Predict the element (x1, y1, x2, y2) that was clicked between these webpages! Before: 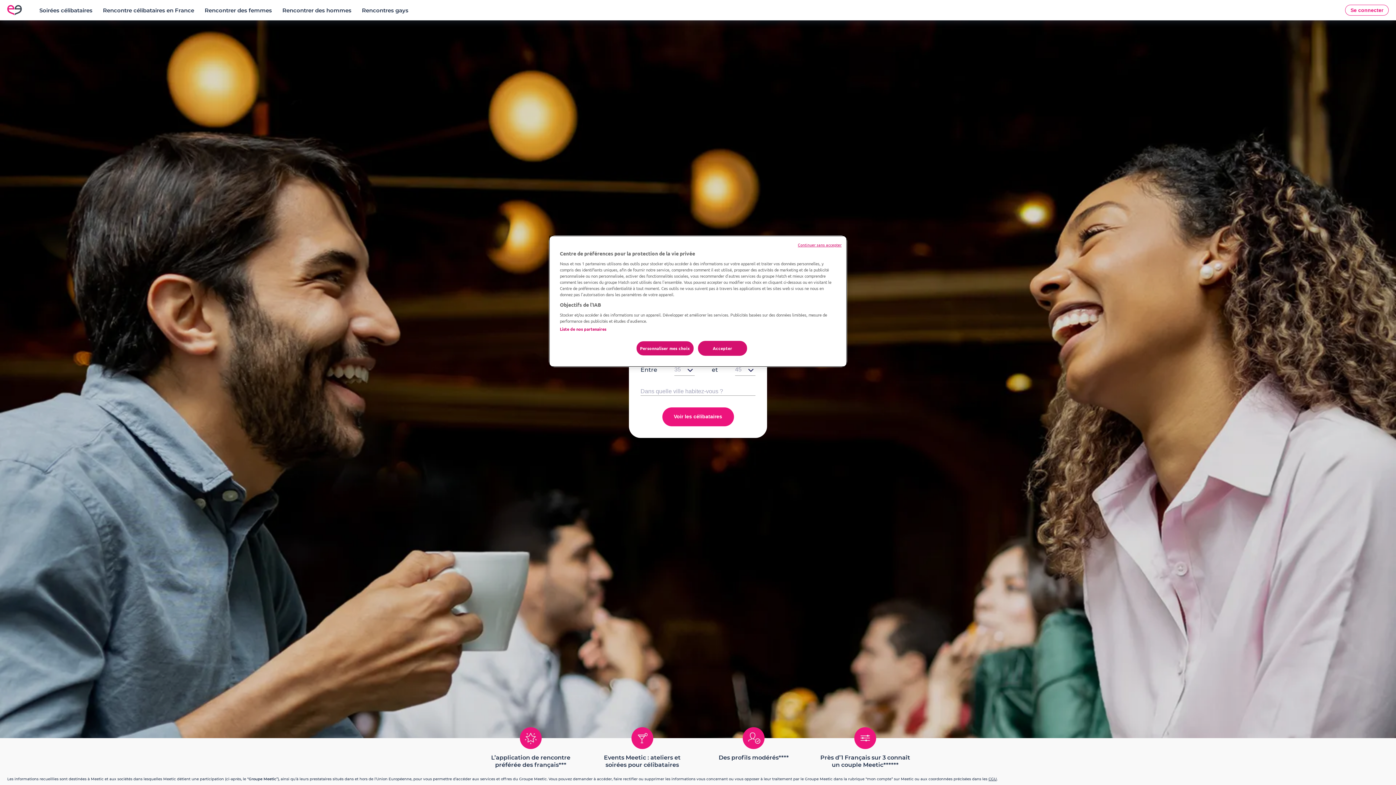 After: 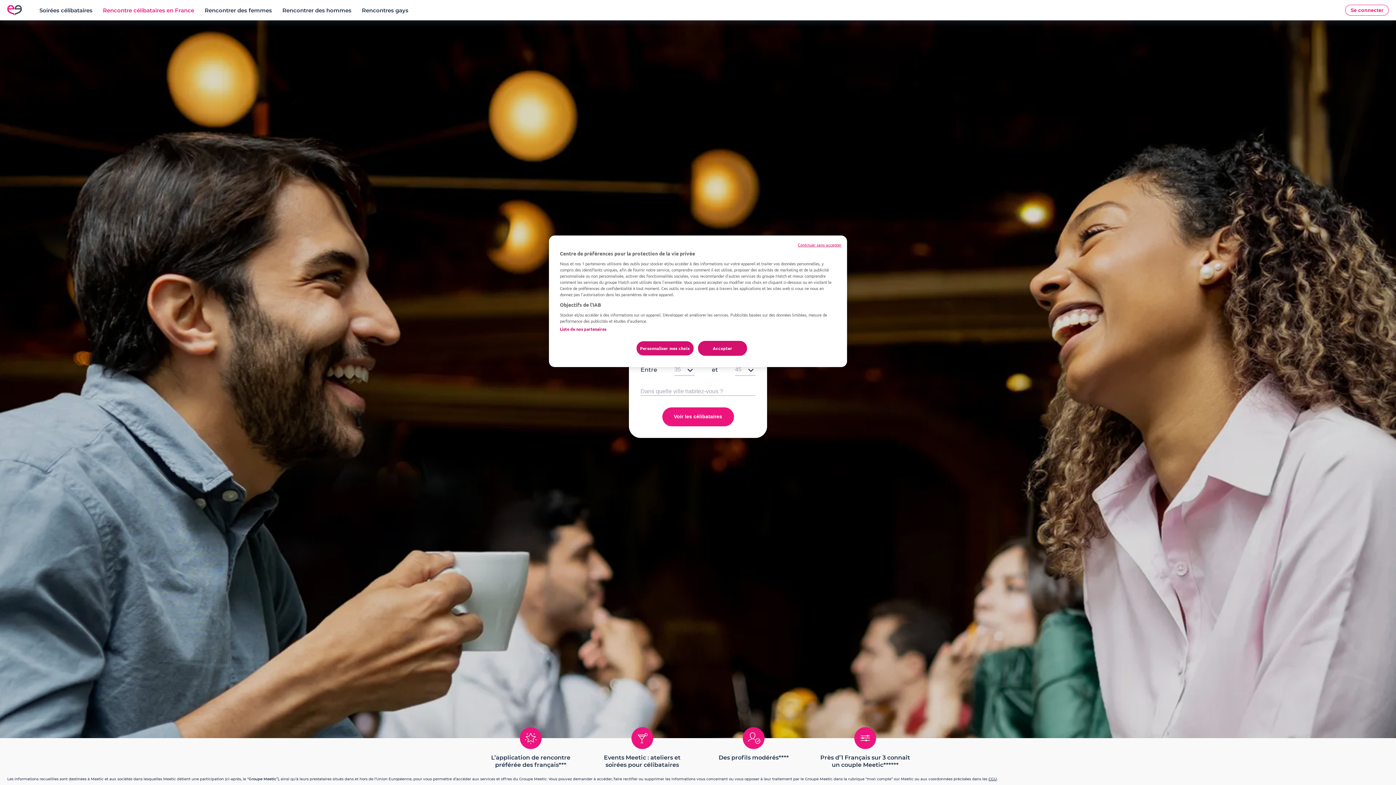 Action: bbox: (102, 0, 194, 20) label: Rencontre célibataires en France